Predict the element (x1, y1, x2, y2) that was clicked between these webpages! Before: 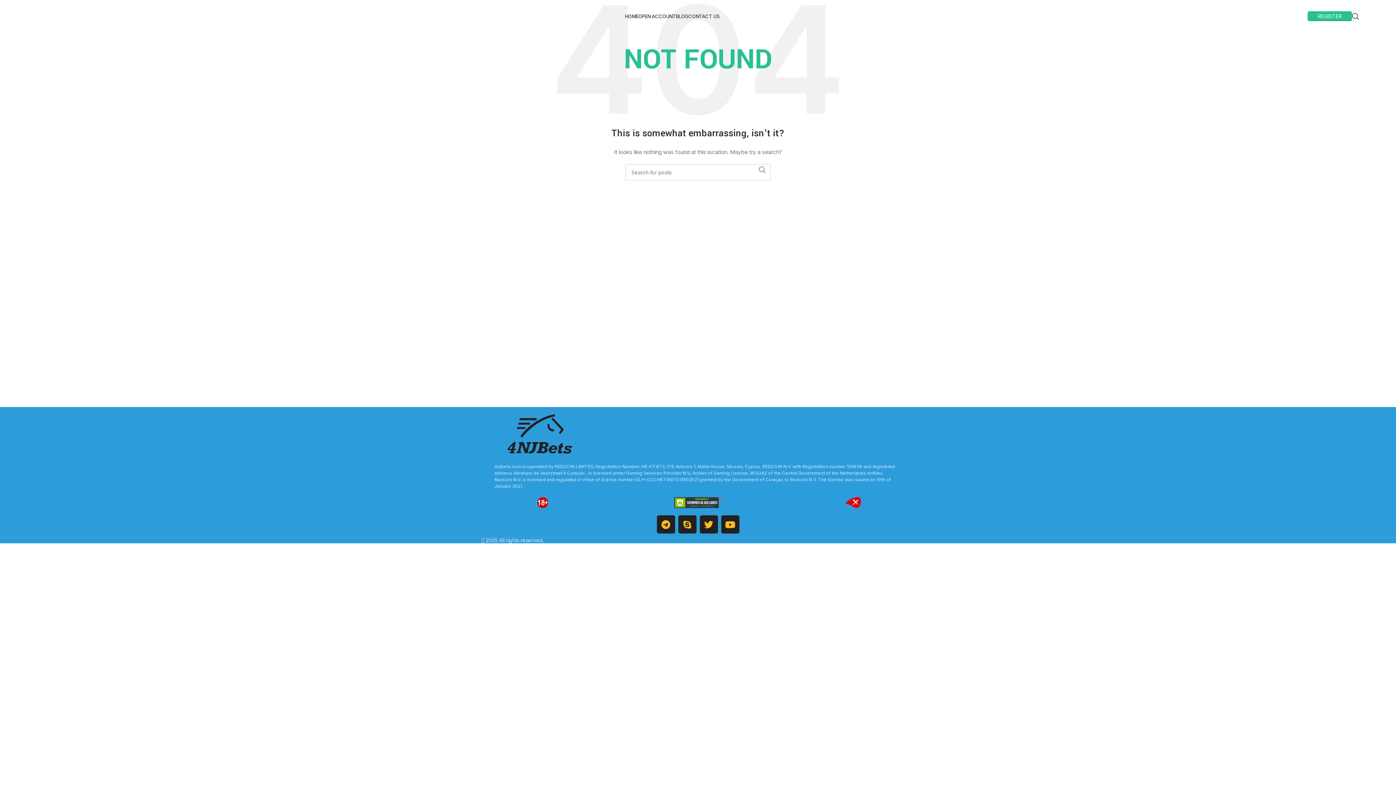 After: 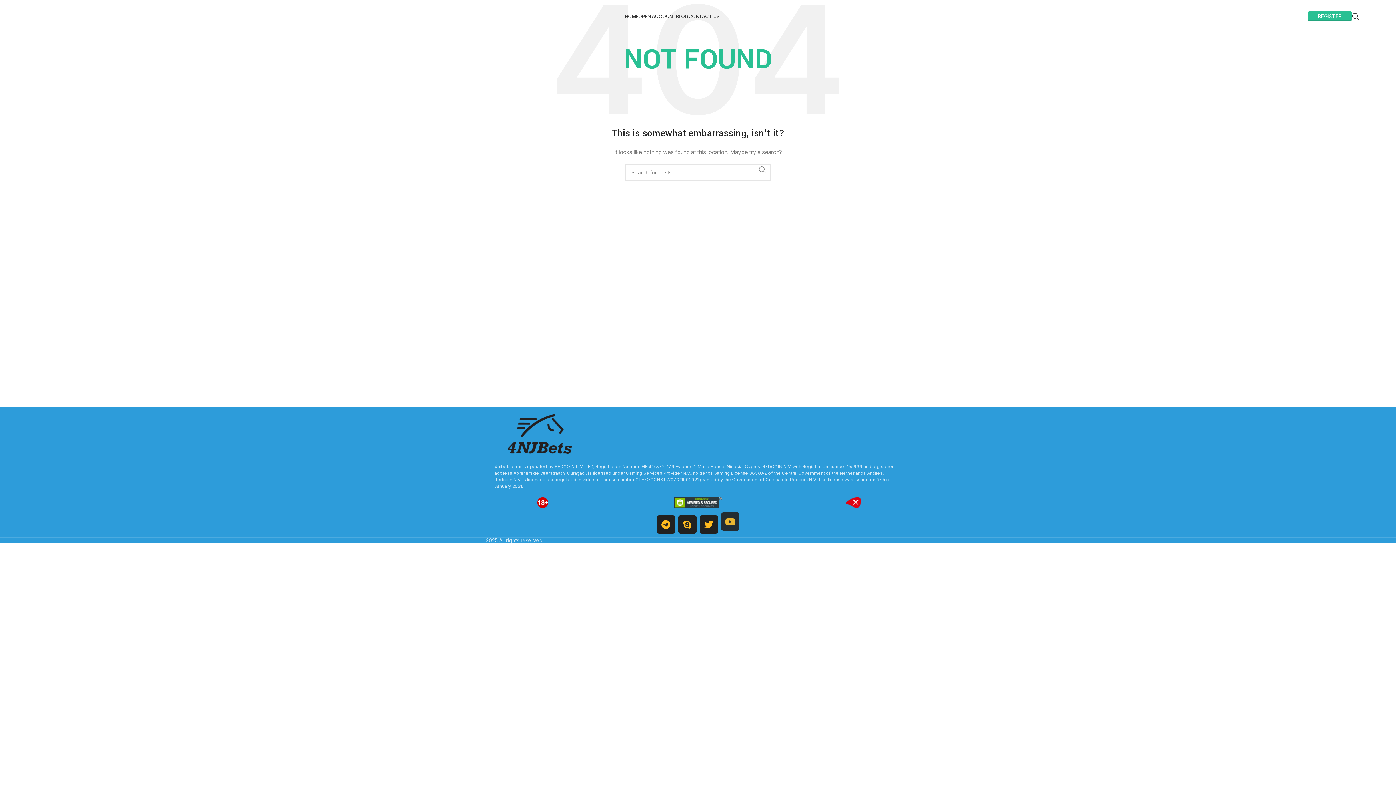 Action: label: Youtube bbox: (721, 515, 739, 533)